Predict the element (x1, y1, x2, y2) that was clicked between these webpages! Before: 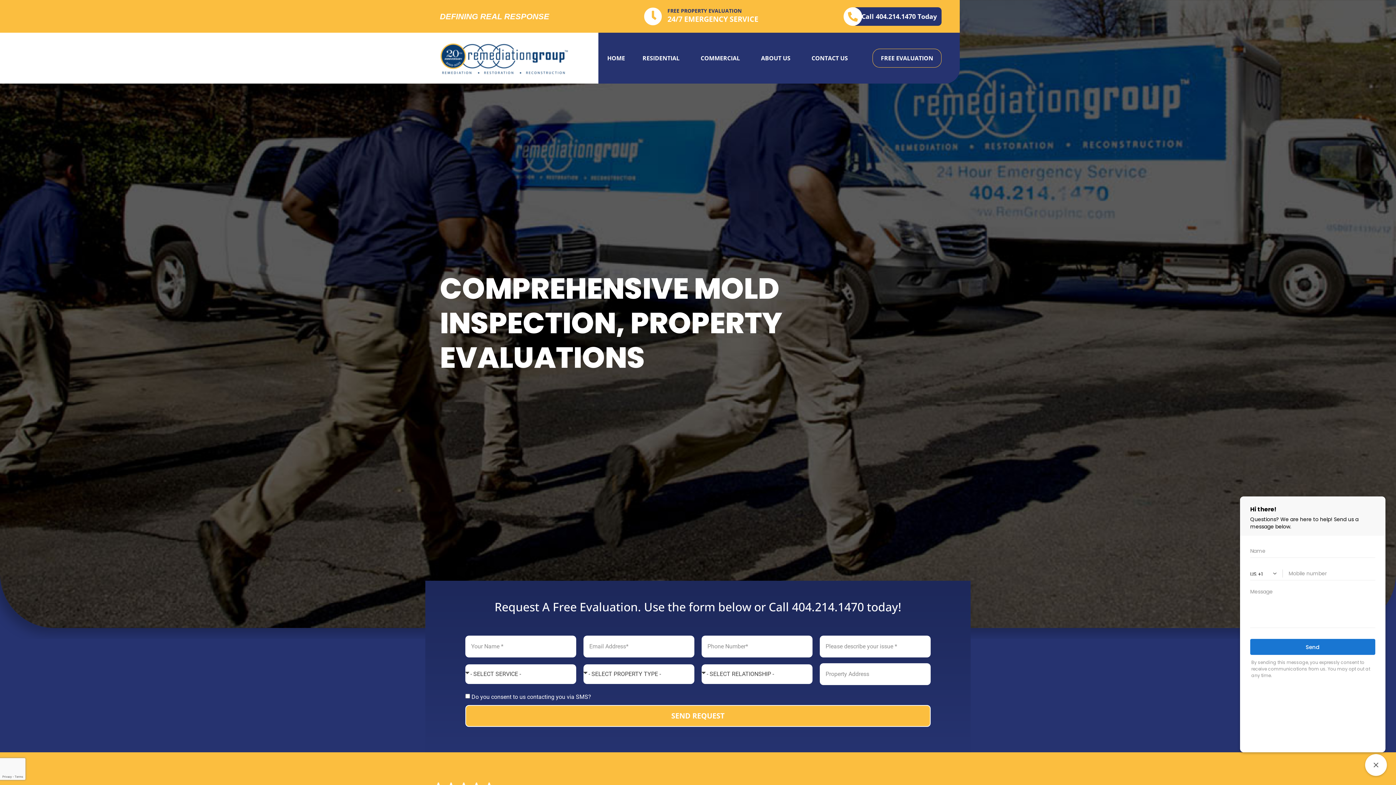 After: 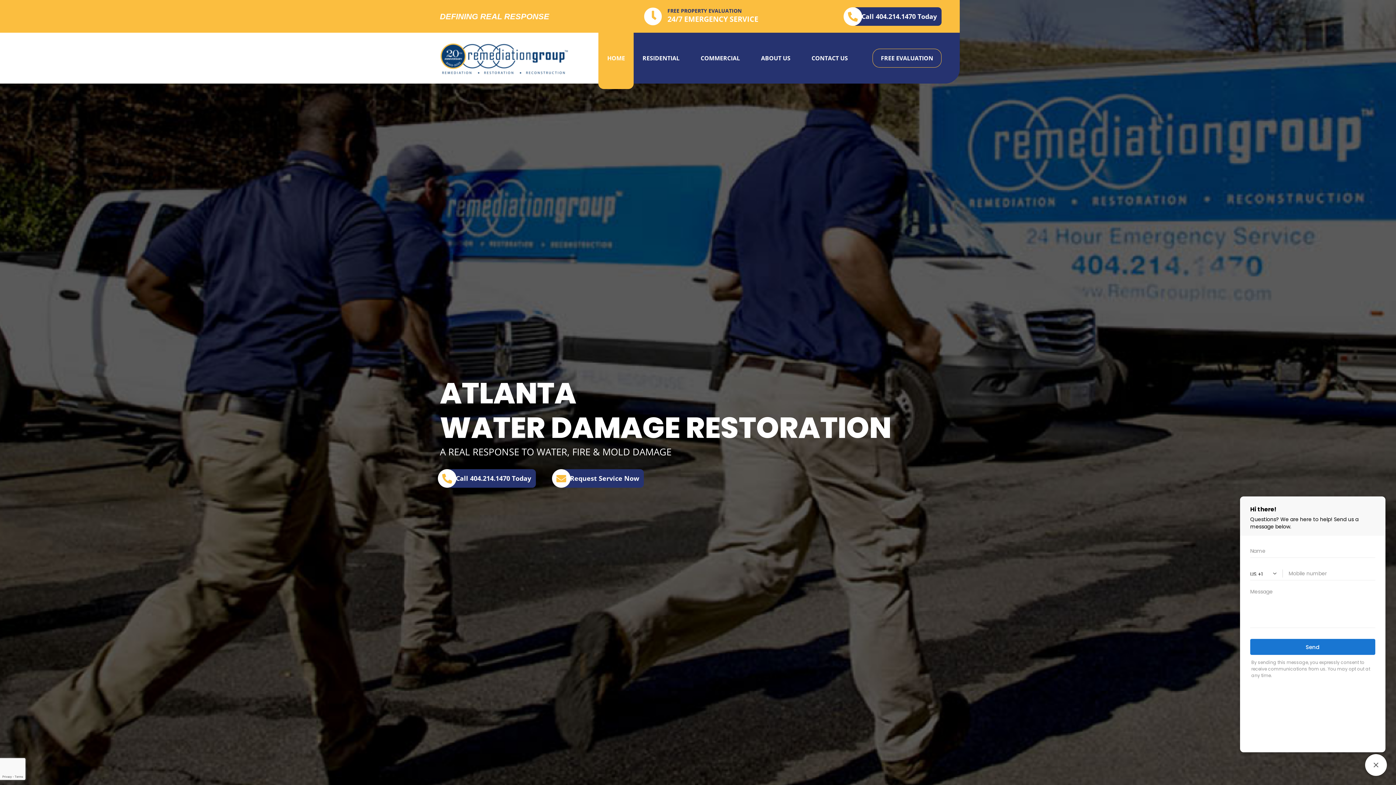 Action: bbox: (436, 38, 572, 78)